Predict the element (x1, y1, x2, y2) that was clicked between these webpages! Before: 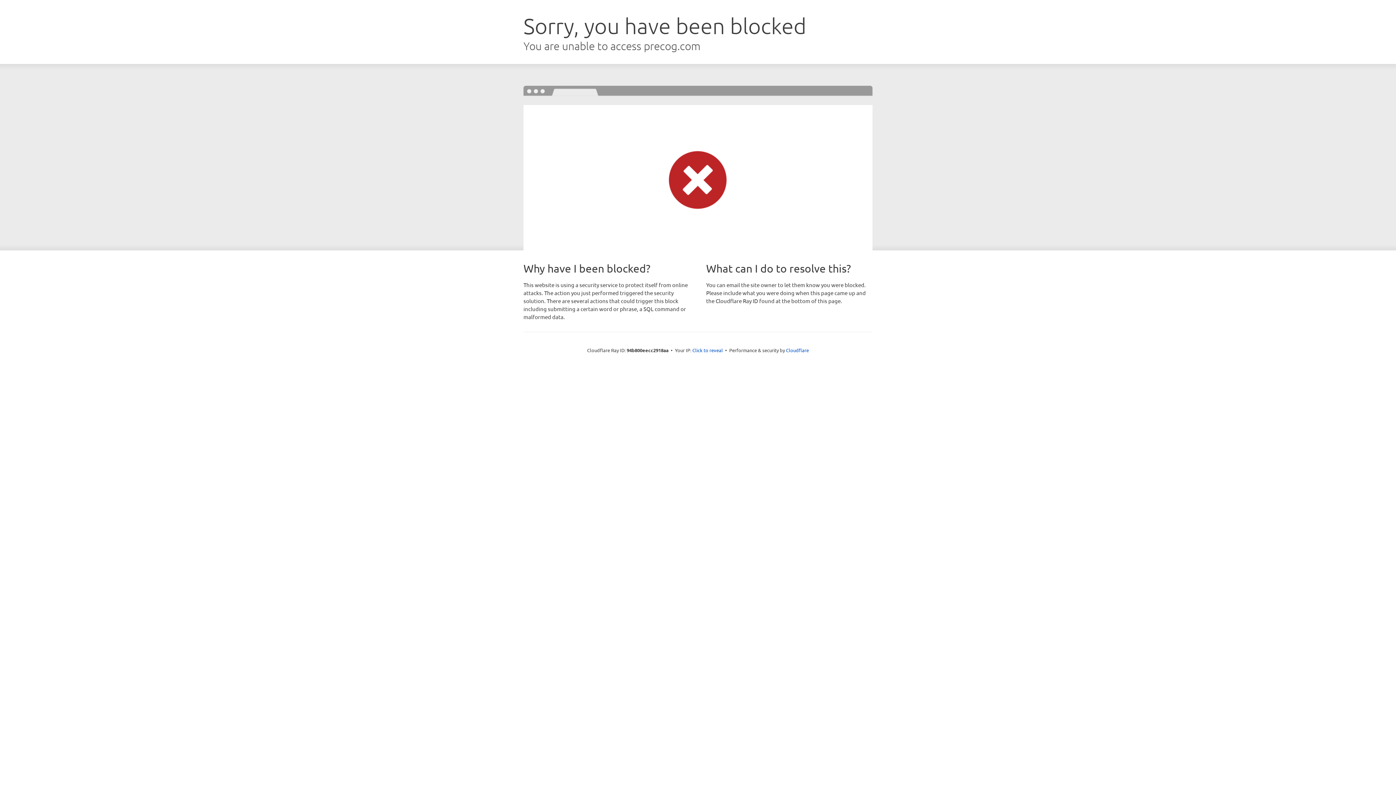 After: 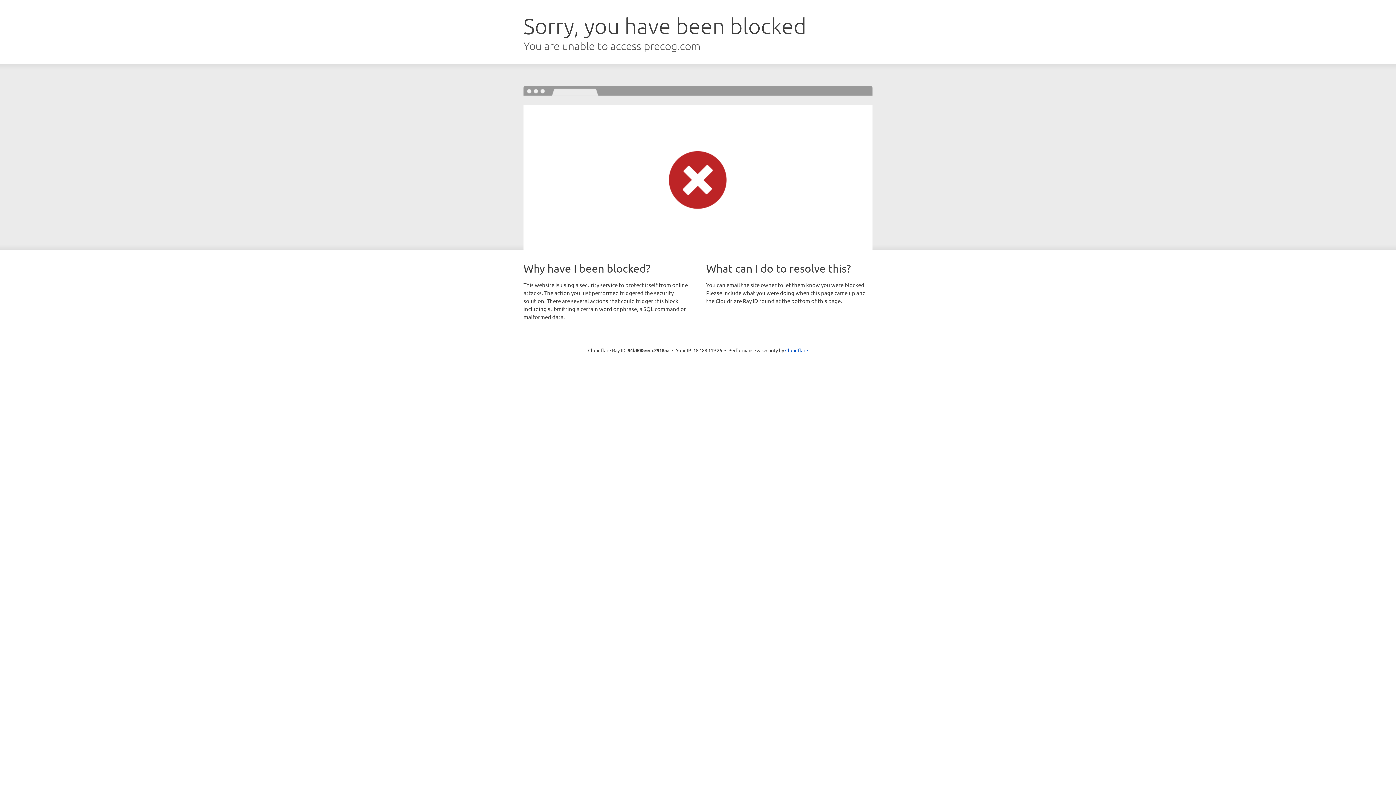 Action: bbox: (692, 346, 723, 353) label: Click to reveal